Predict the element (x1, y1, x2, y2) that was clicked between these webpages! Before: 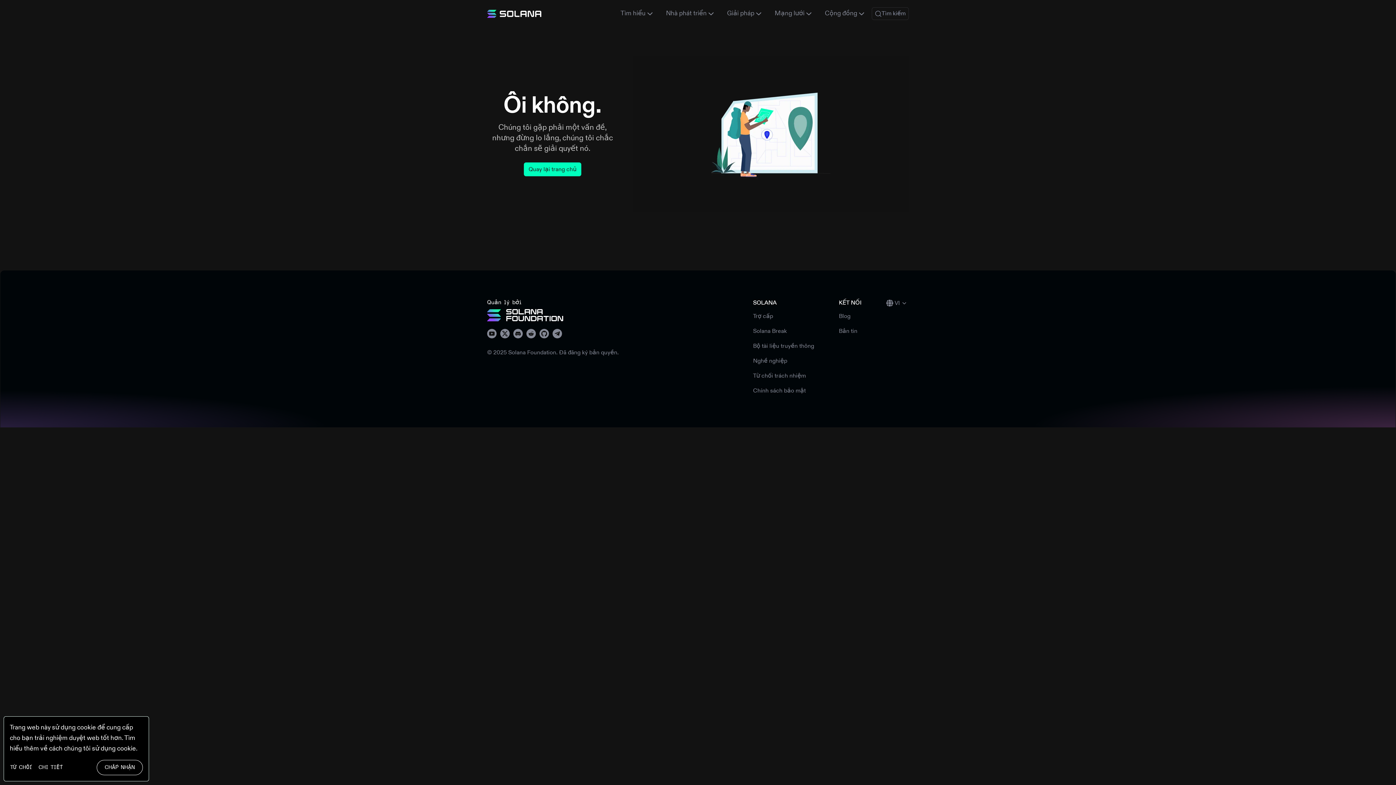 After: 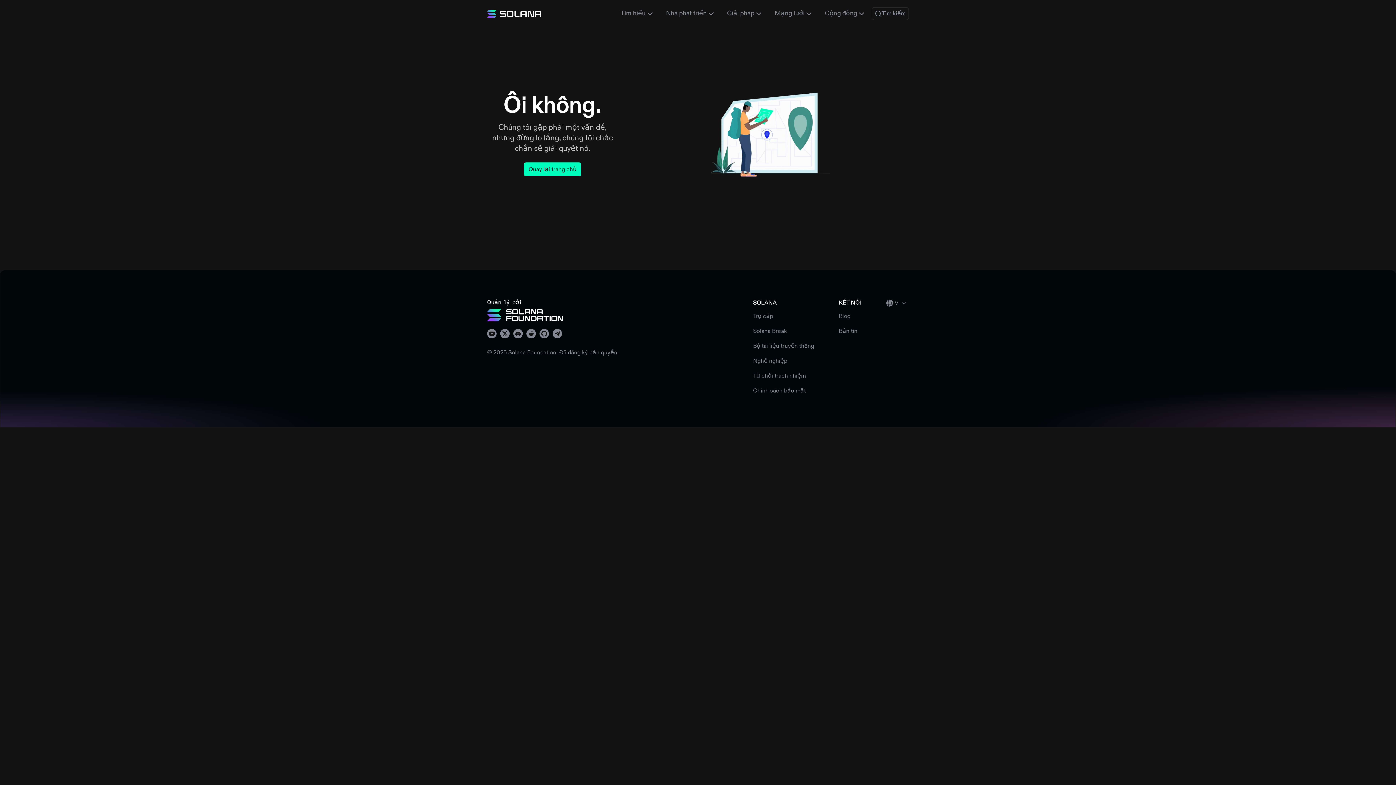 Action: label: CHẤP NHẬN bbox: (96, 760, 142, 775)